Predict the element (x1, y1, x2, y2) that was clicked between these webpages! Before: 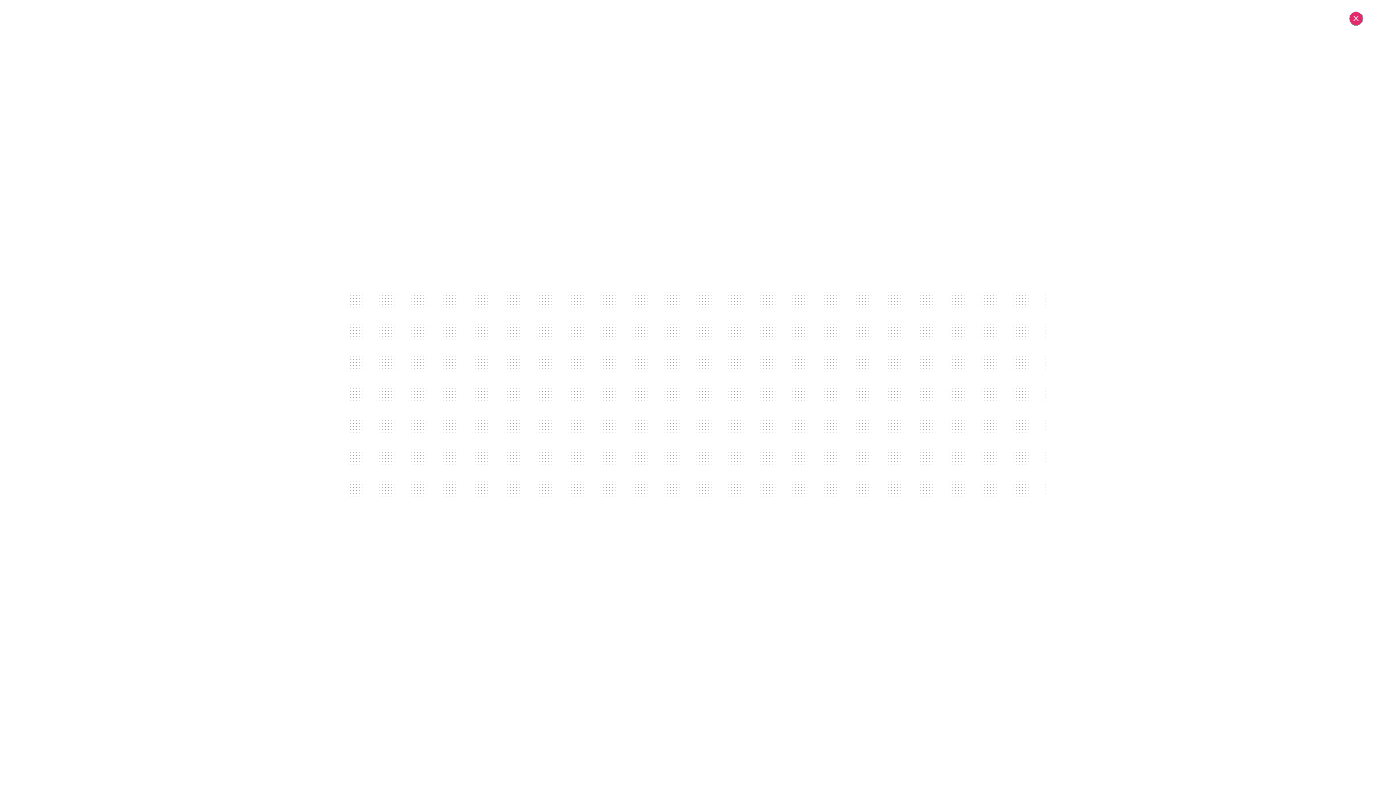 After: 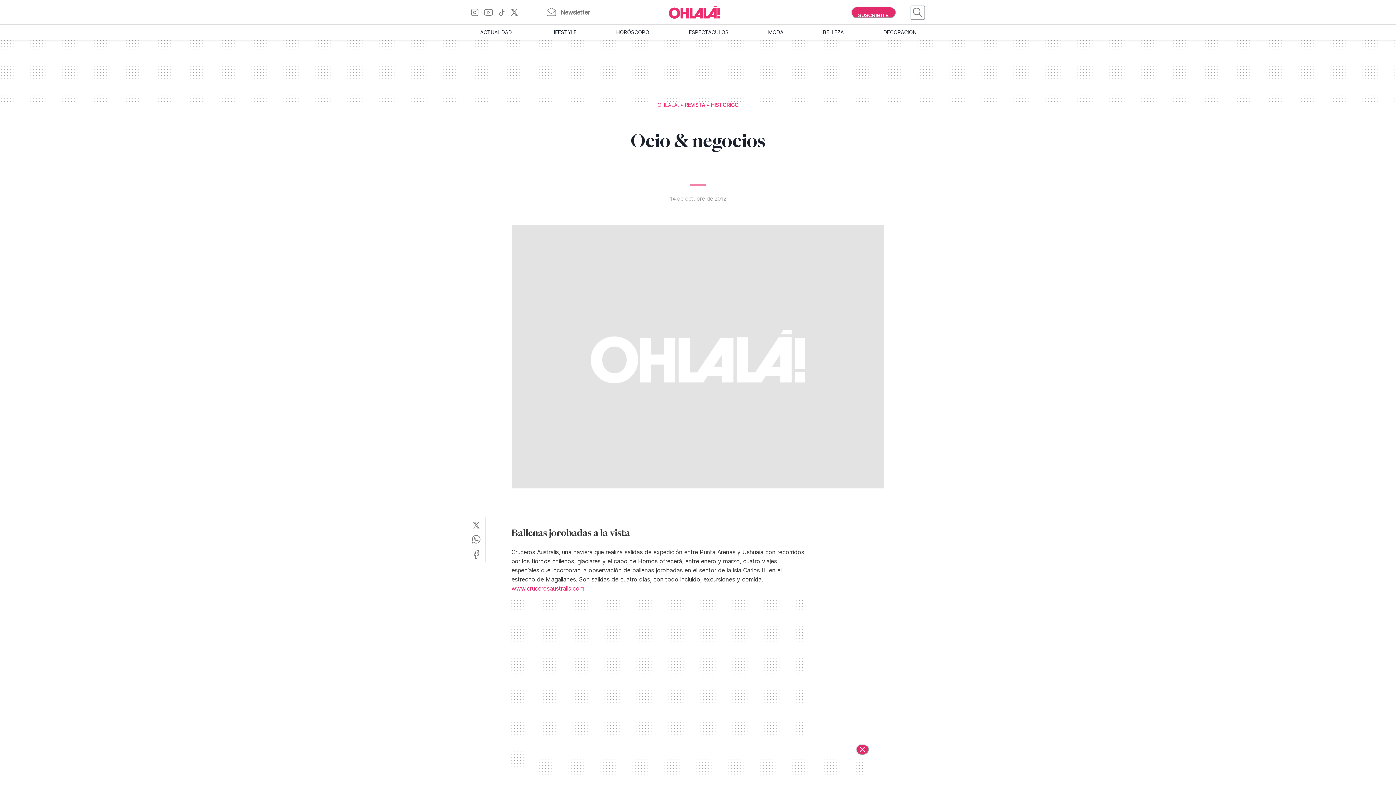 Action: bbox: (1349, 11, 1363, 25) label: Cerrar